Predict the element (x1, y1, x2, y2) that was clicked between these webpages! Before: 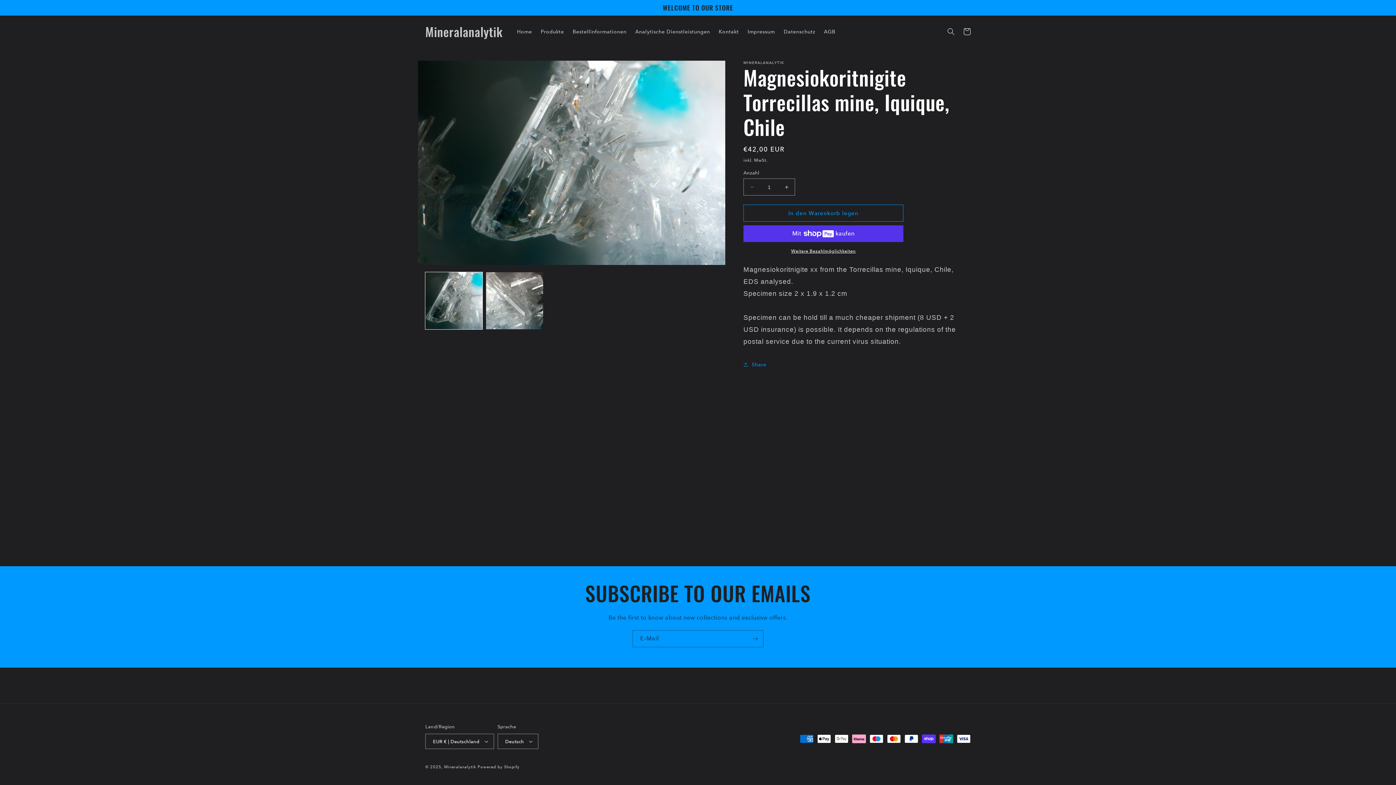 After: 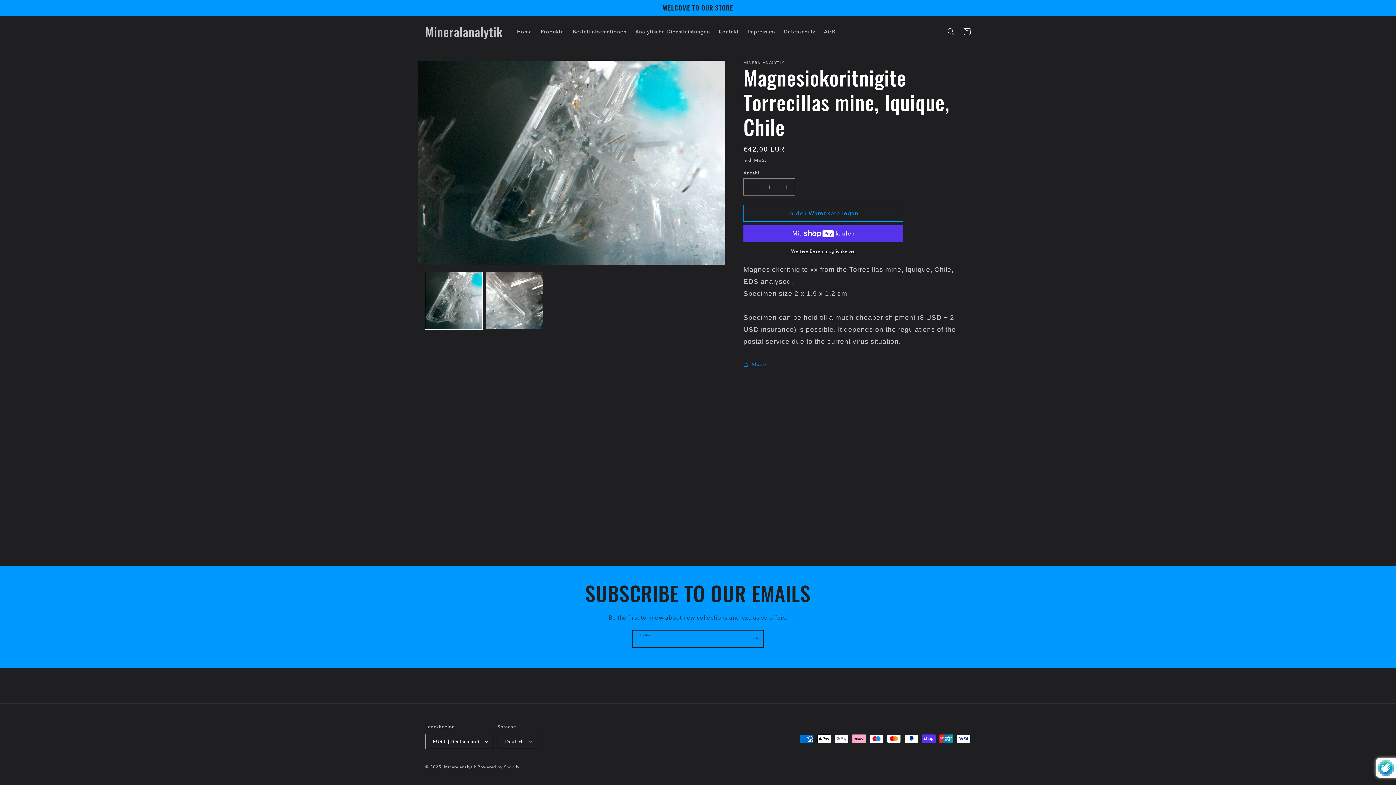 Action: label: Abonnieren bbox: (747, 630, 763, 647)